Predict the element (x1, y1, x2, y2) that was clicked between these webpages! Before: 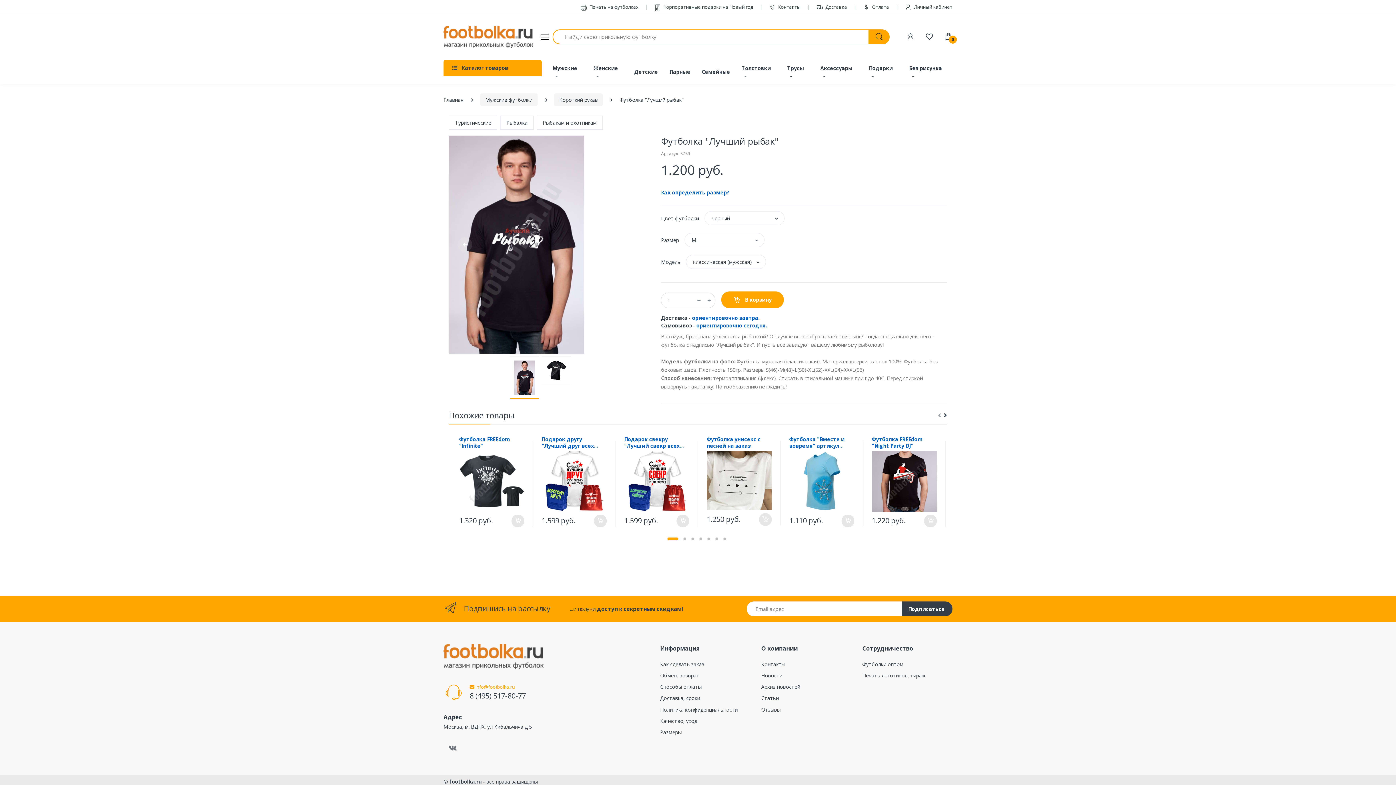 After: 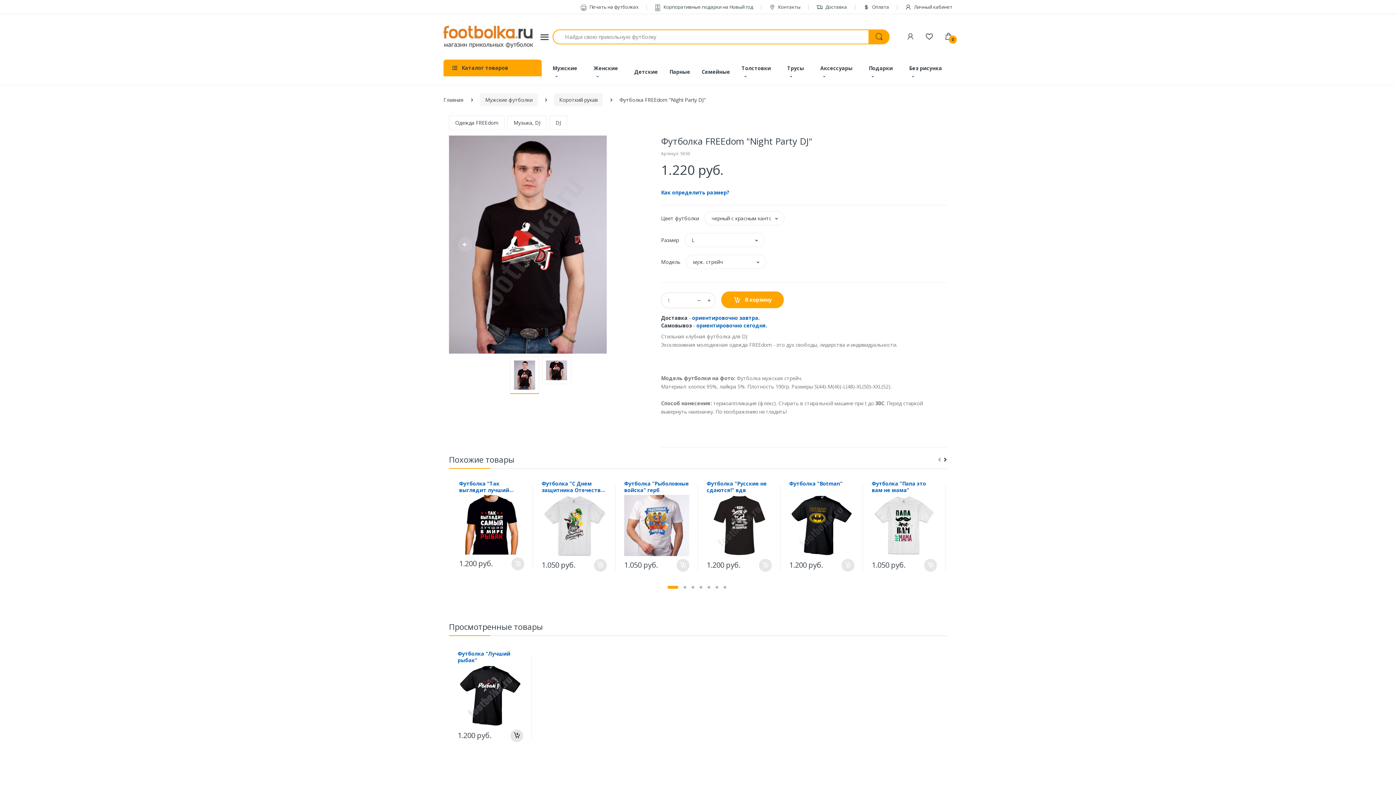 Action: label: Футболка FREEdom "Night Party DJ" bbox: (872, 436, 937, 449)